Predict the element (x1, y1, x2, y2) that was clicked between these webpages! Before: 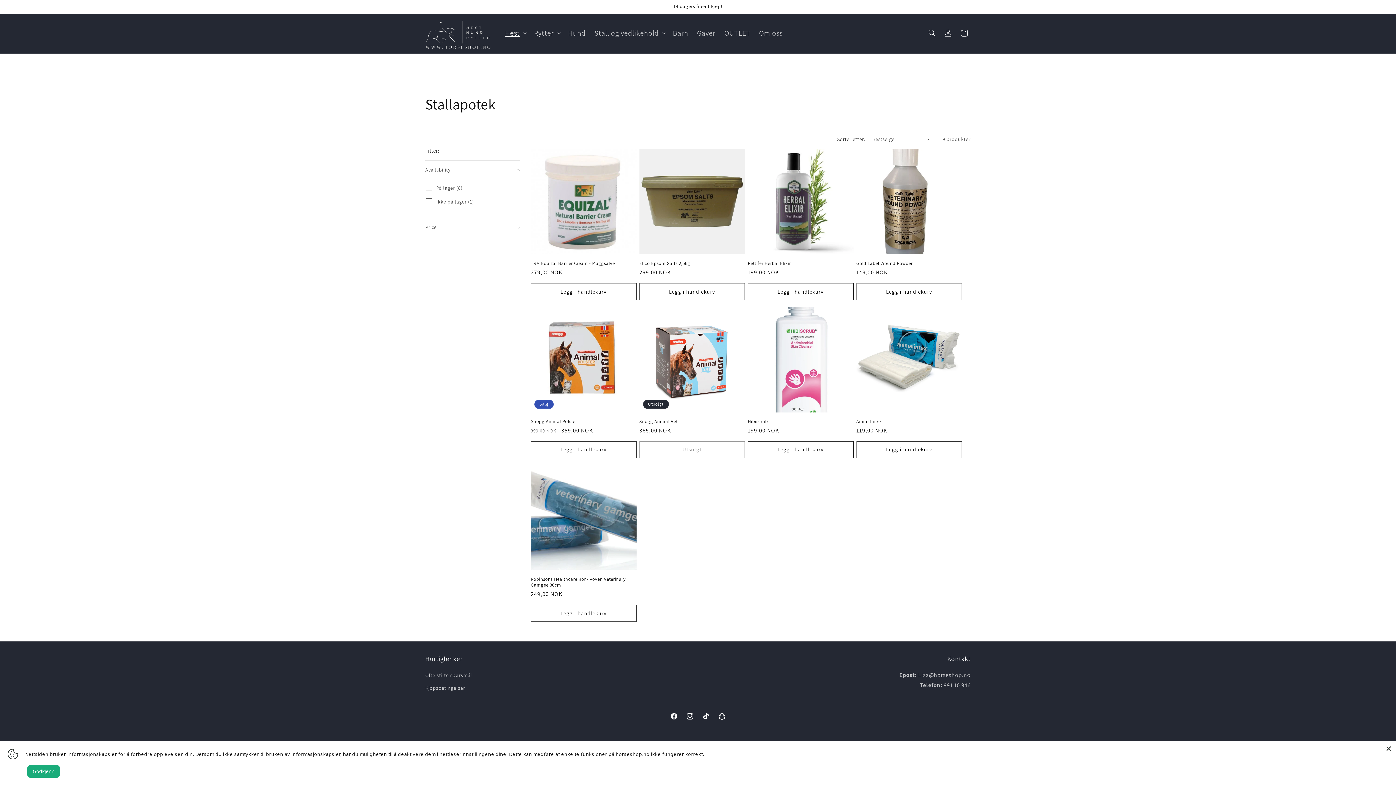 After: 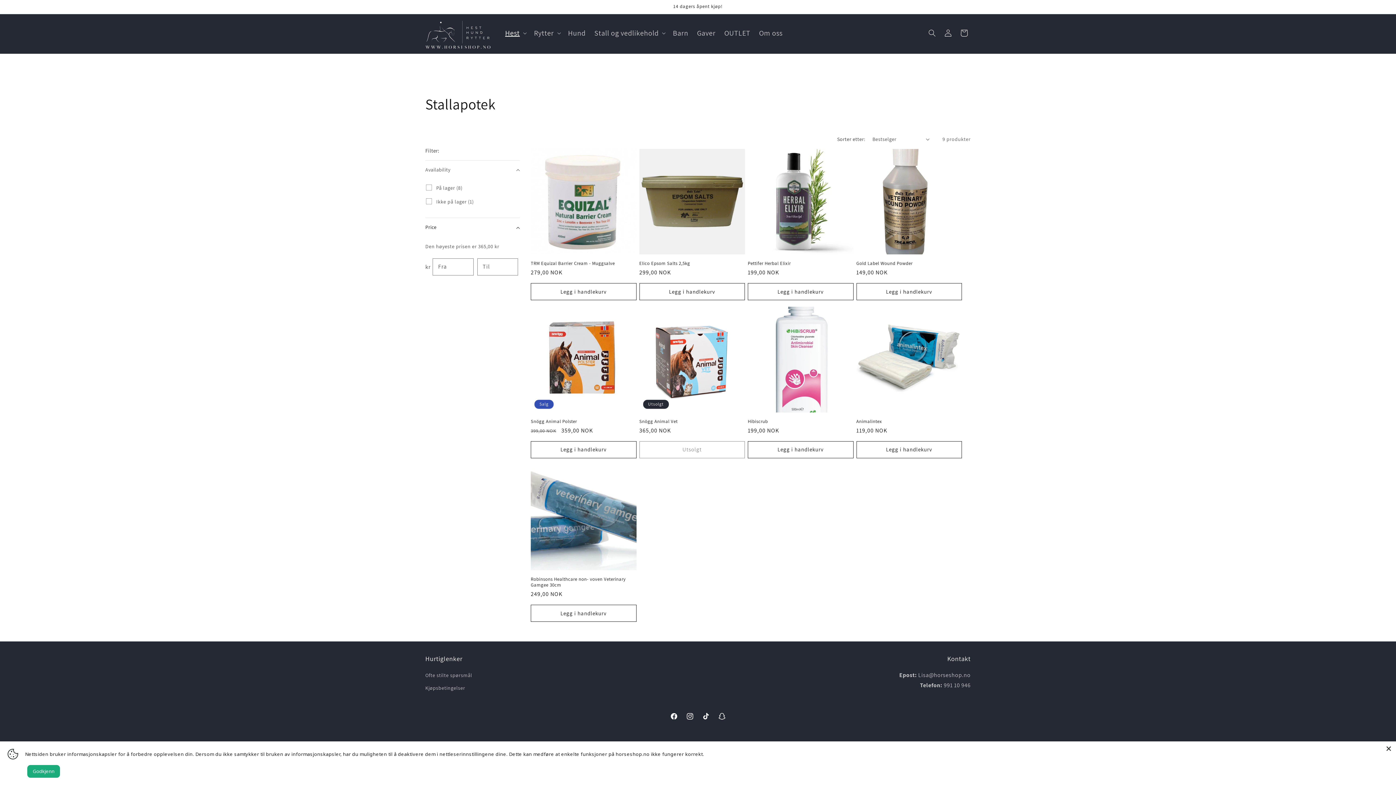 Action: label: Price bbox: (425, 218, 520, 236)